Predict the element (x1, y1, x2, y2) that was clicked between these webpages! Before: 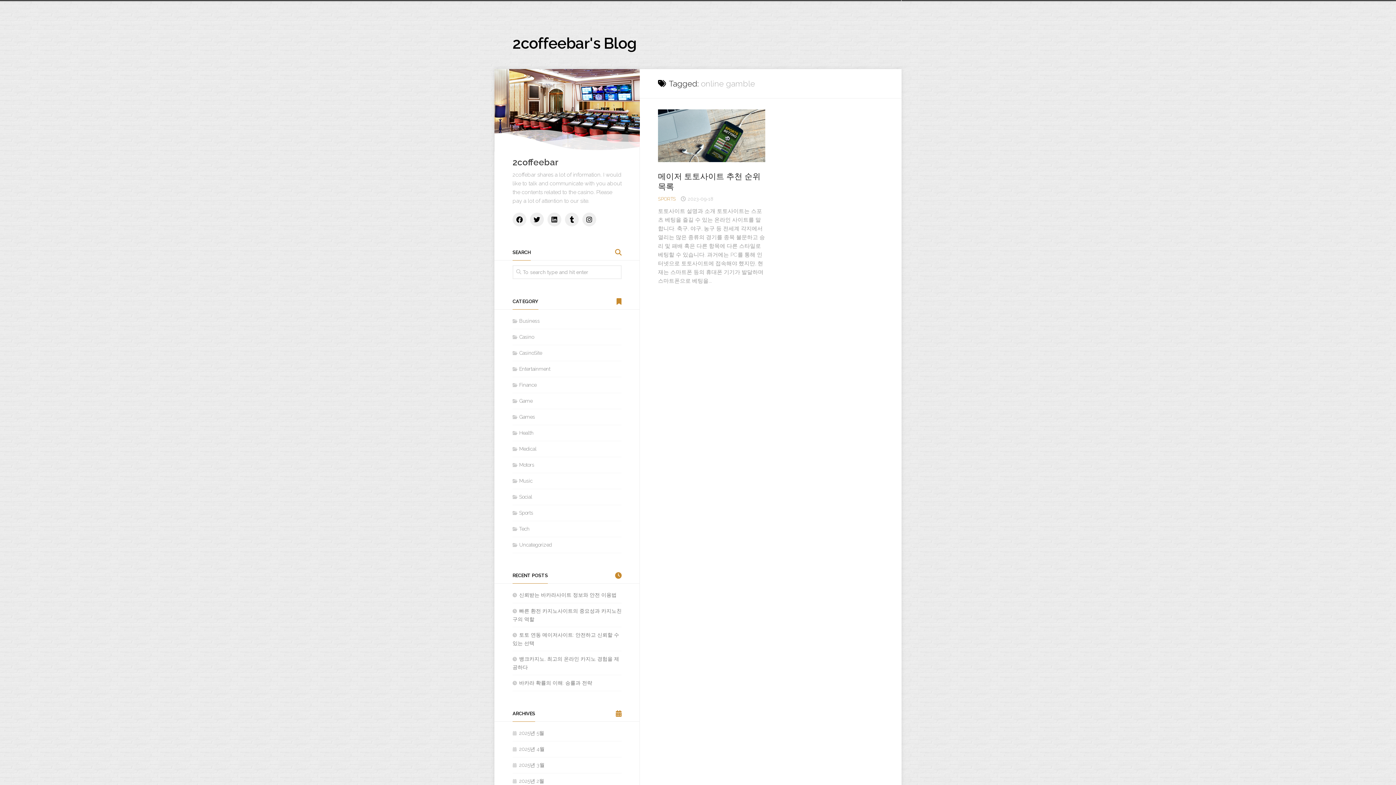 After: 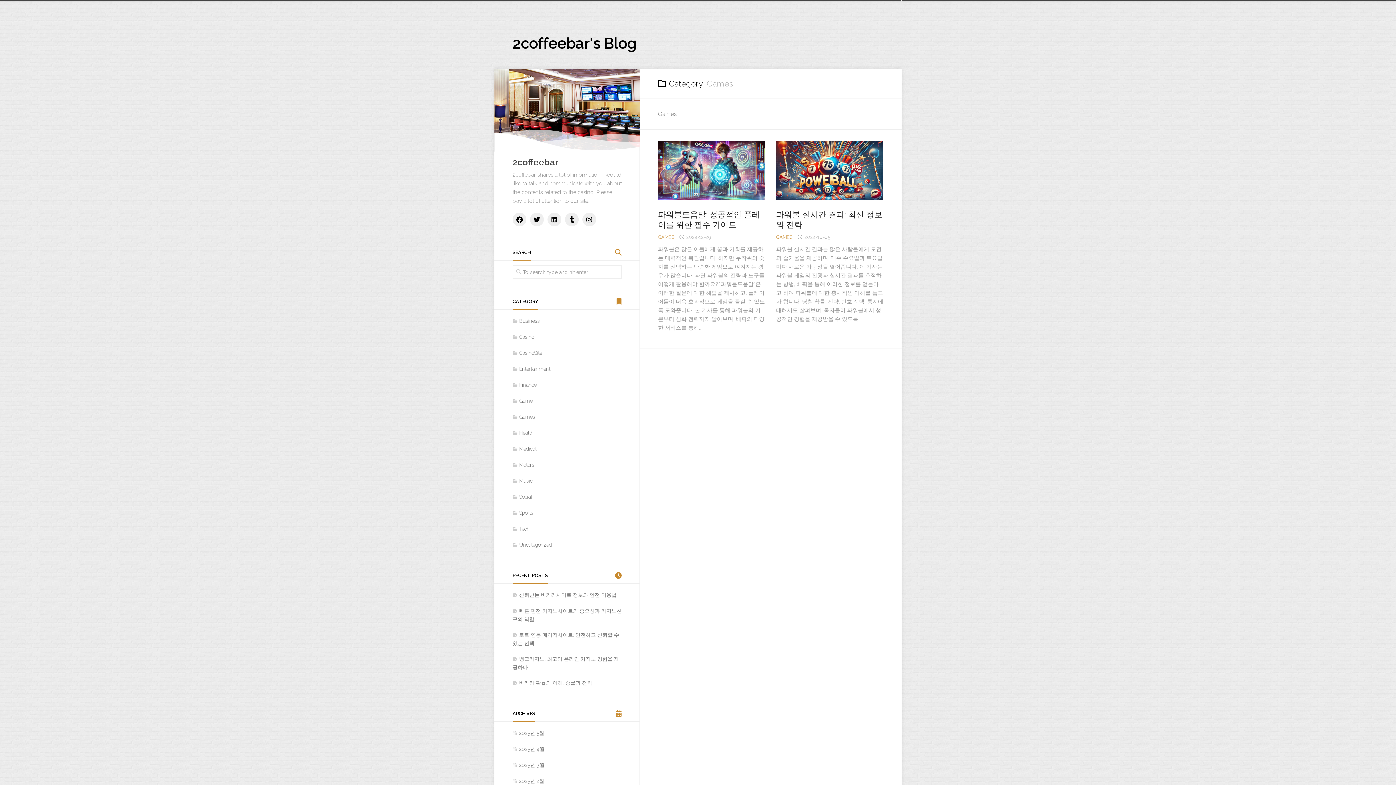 Action: bbox: (512, 414, 535, 420) label: Games